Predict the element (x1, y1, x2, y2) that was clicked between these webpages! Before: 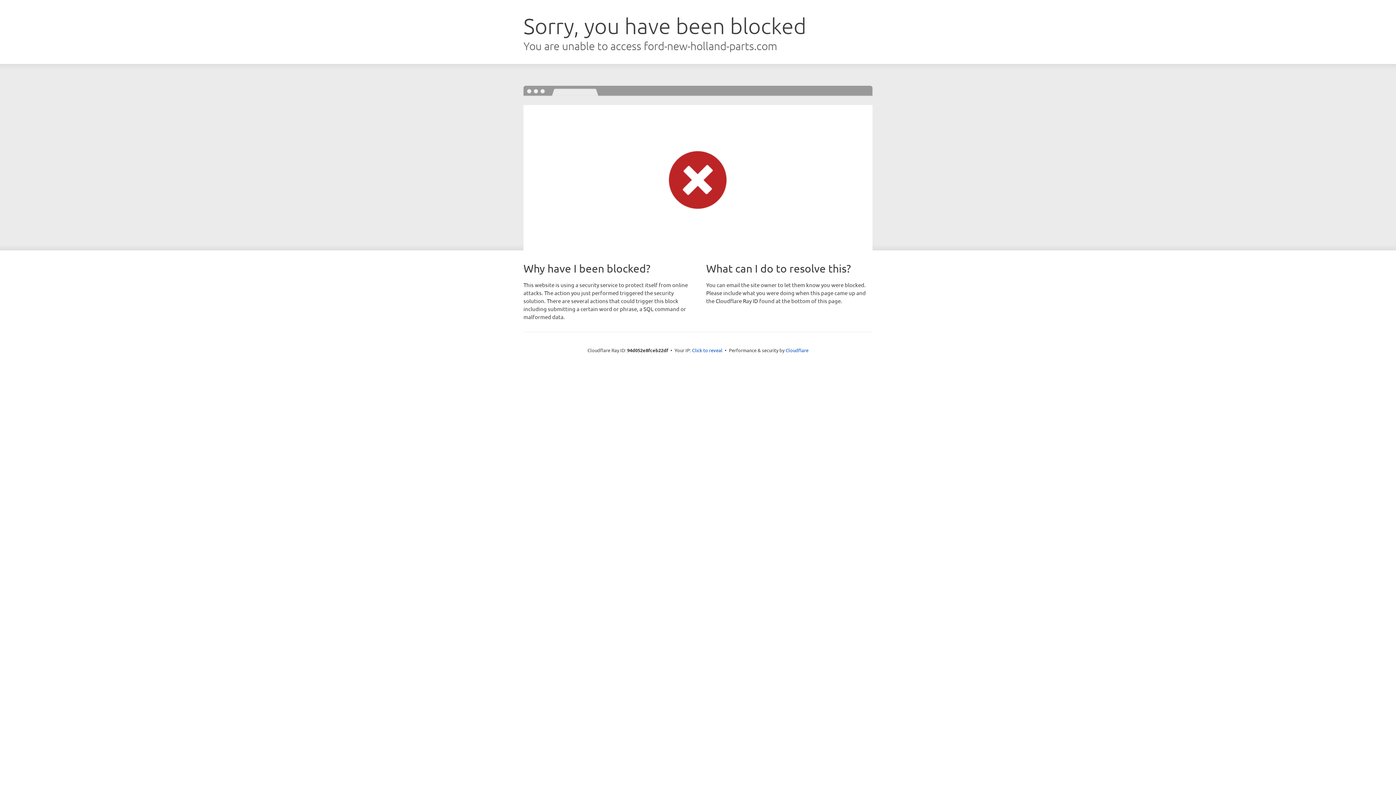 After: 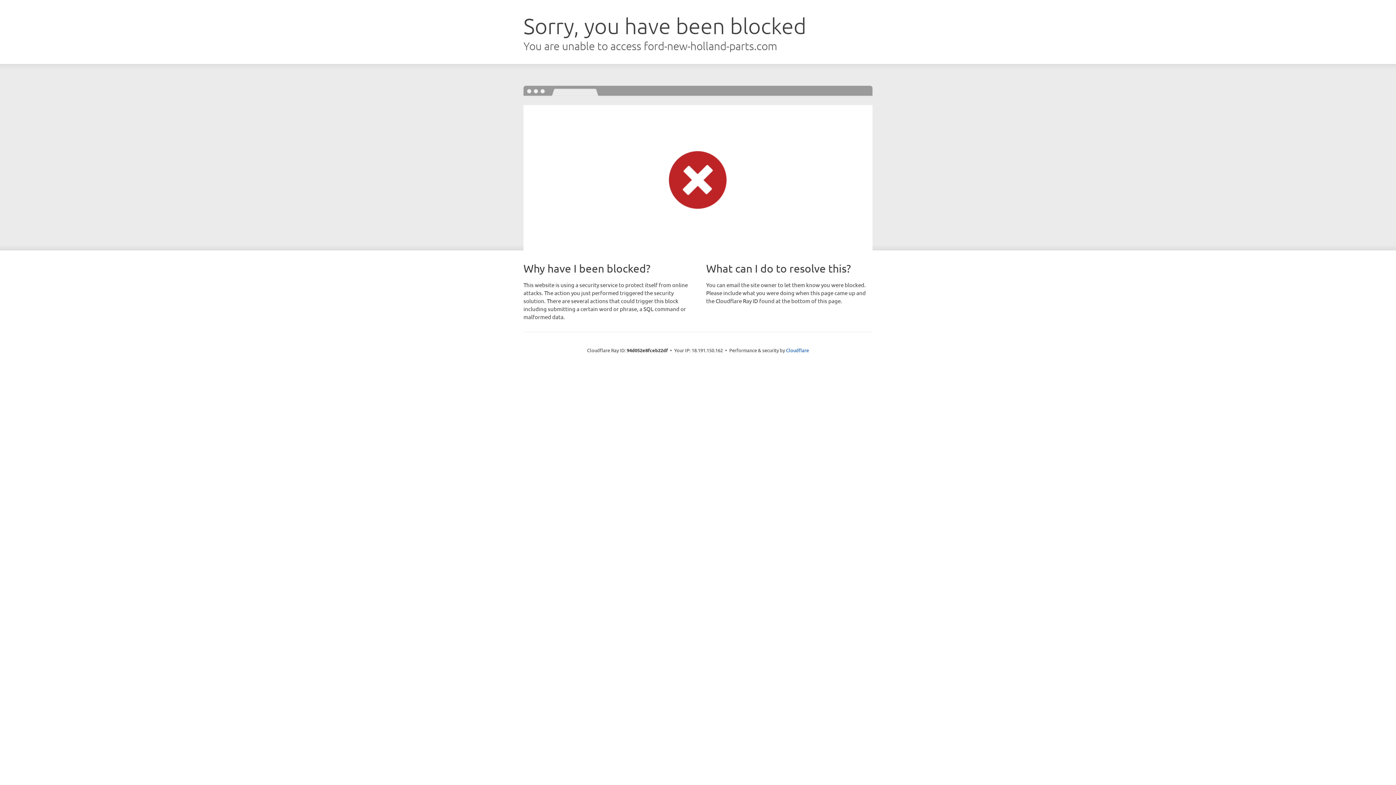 Action: label: Click to reveal bbox: (692, 346, 722, 353)